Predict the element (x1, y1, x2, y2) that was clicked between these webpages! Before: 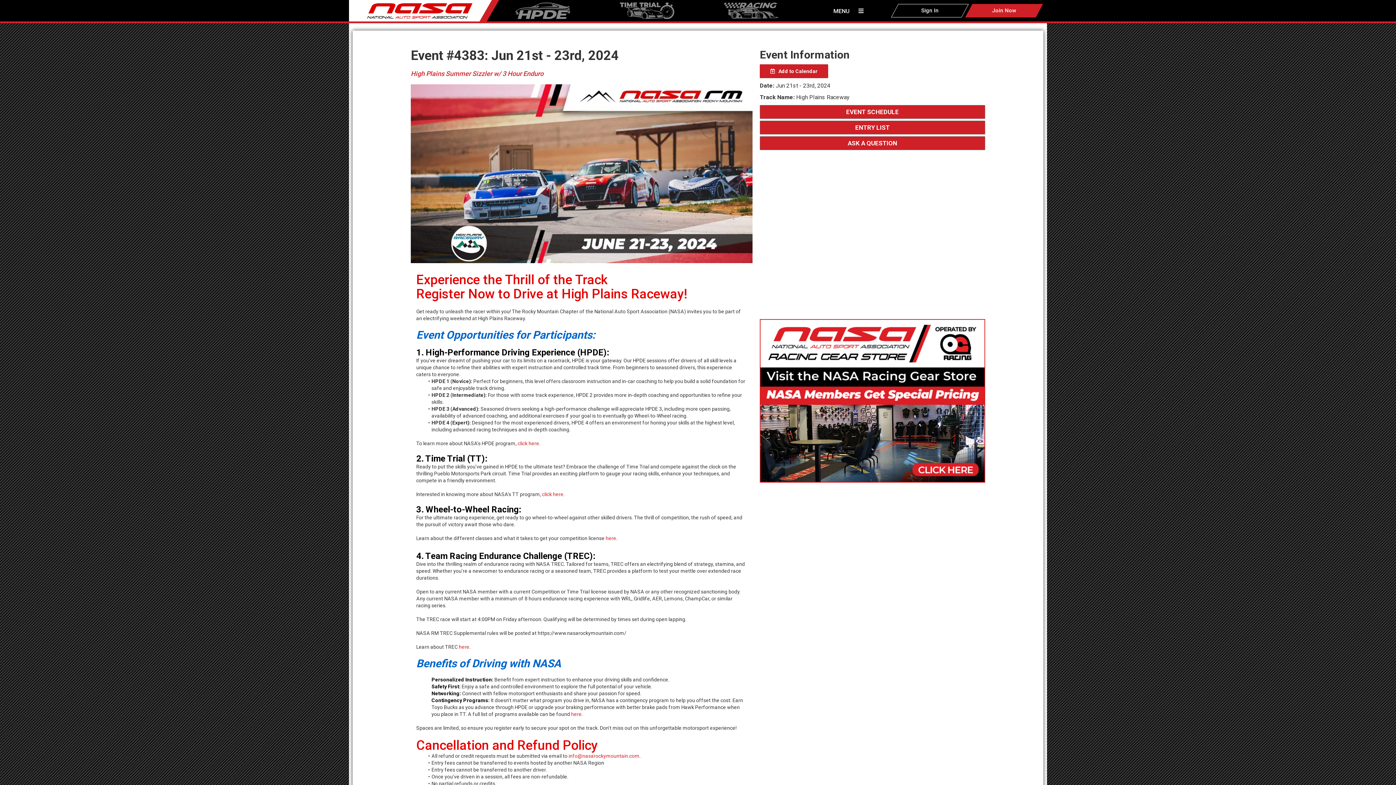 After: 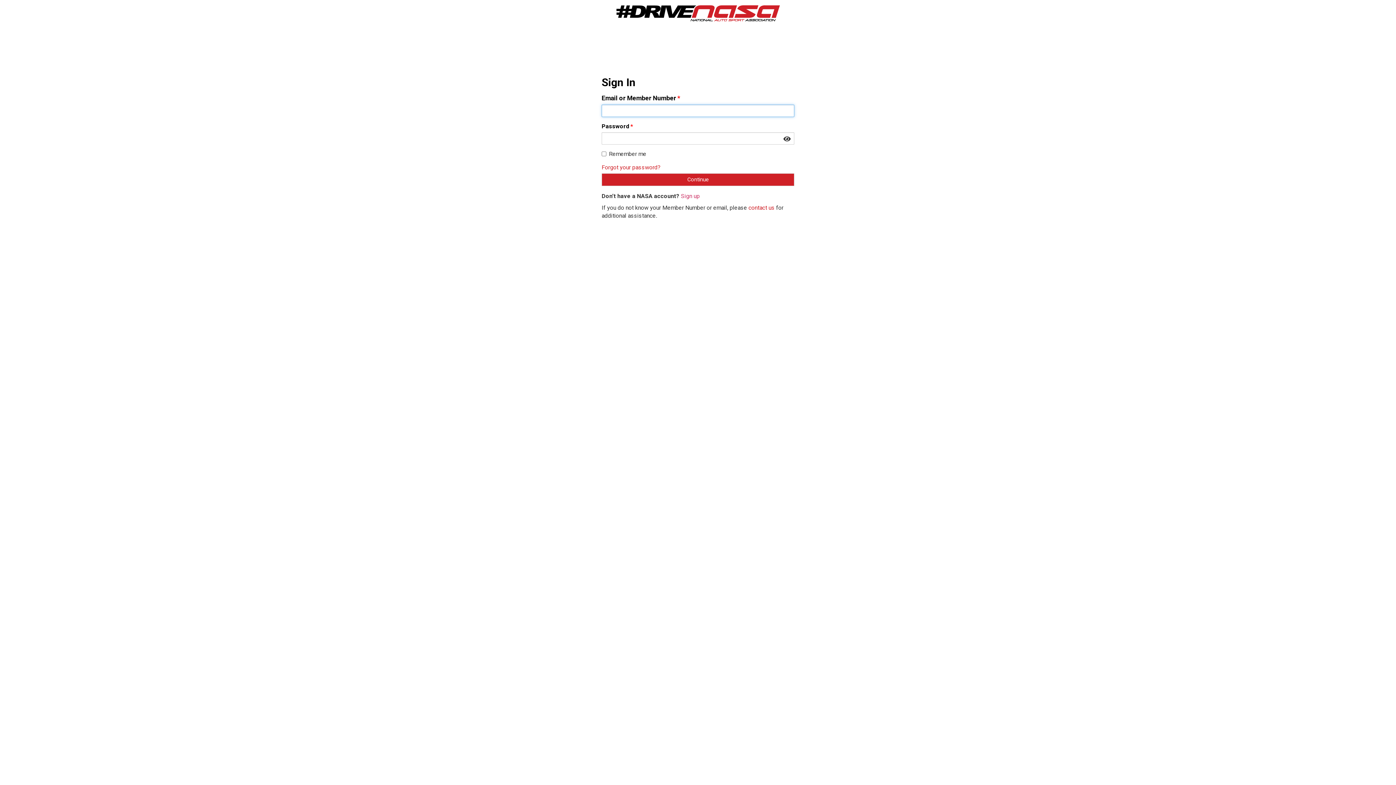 Action: label: Sign In bbox: (891, 4, 969, 17)